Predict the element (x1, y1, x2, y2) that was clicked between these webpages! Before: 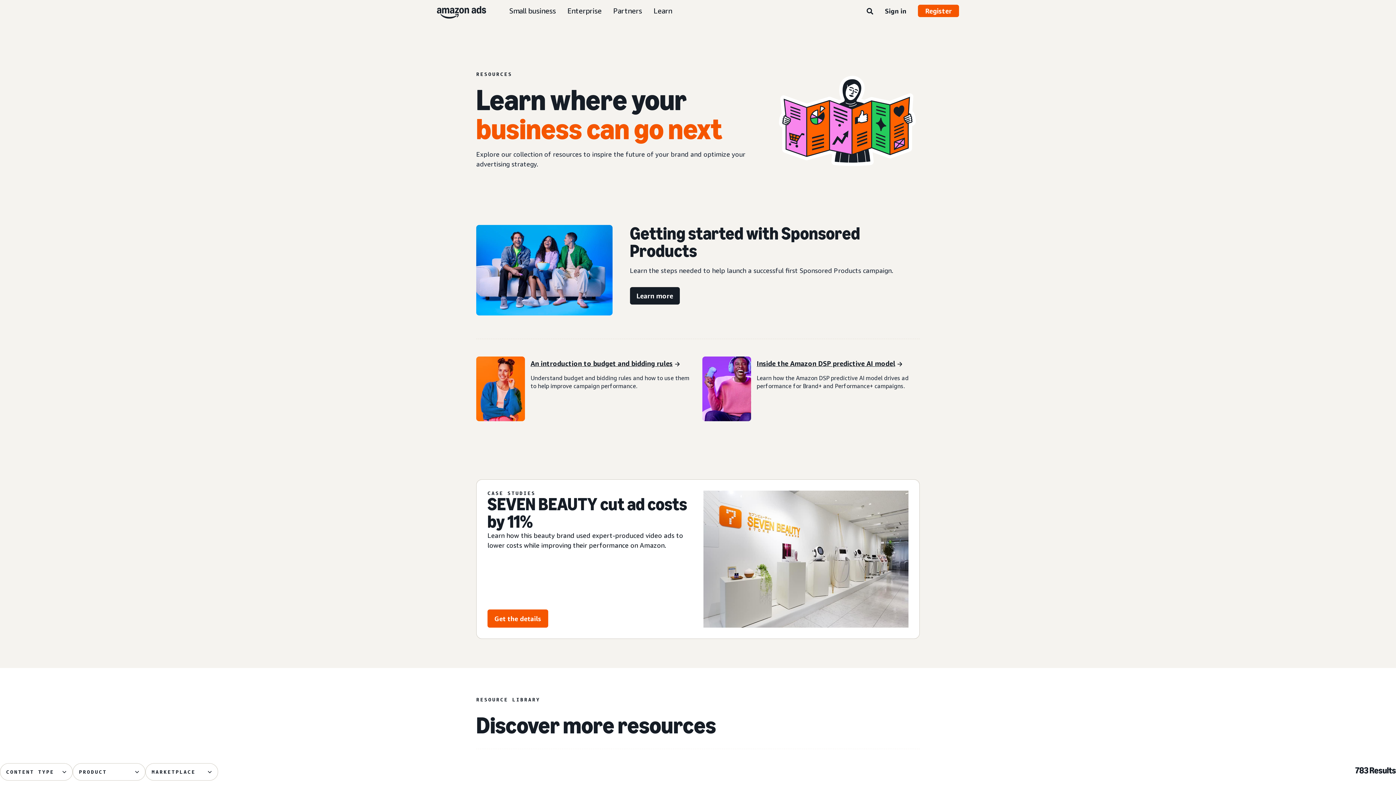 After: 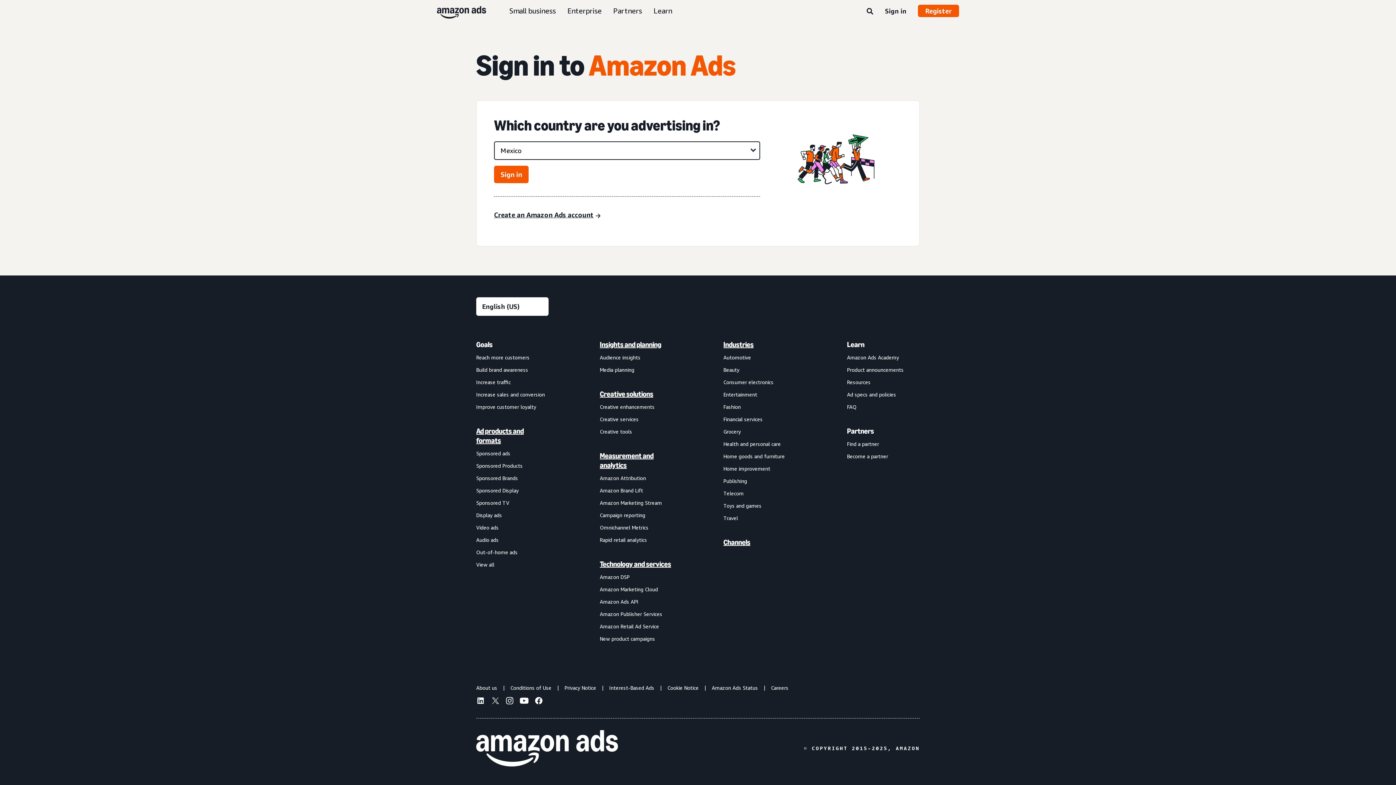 Action: bbox: (879, 4, 912, 17) label: Sign in